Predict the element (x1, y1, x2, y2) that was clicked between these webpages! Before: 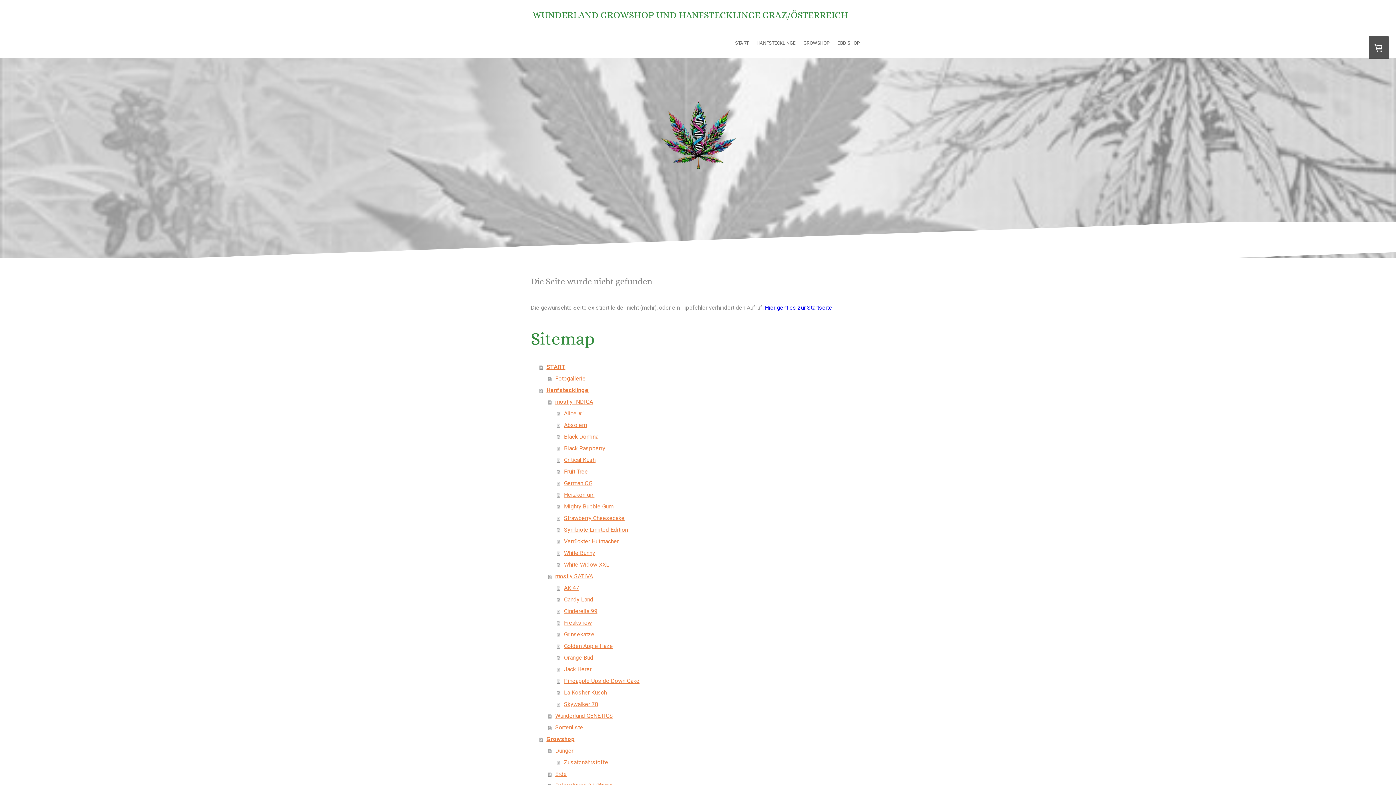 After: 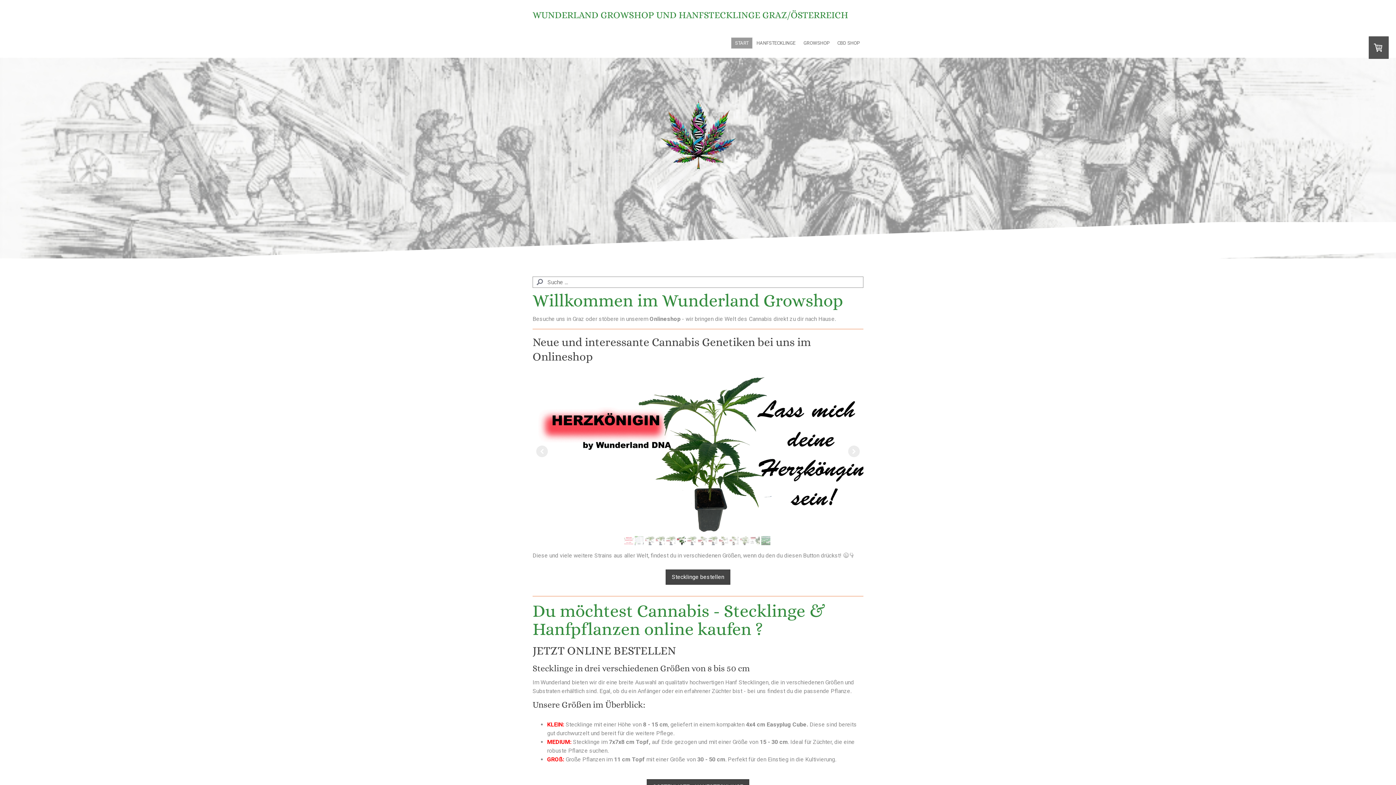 Action: label: START bbox: (731, 37, 752, 48)